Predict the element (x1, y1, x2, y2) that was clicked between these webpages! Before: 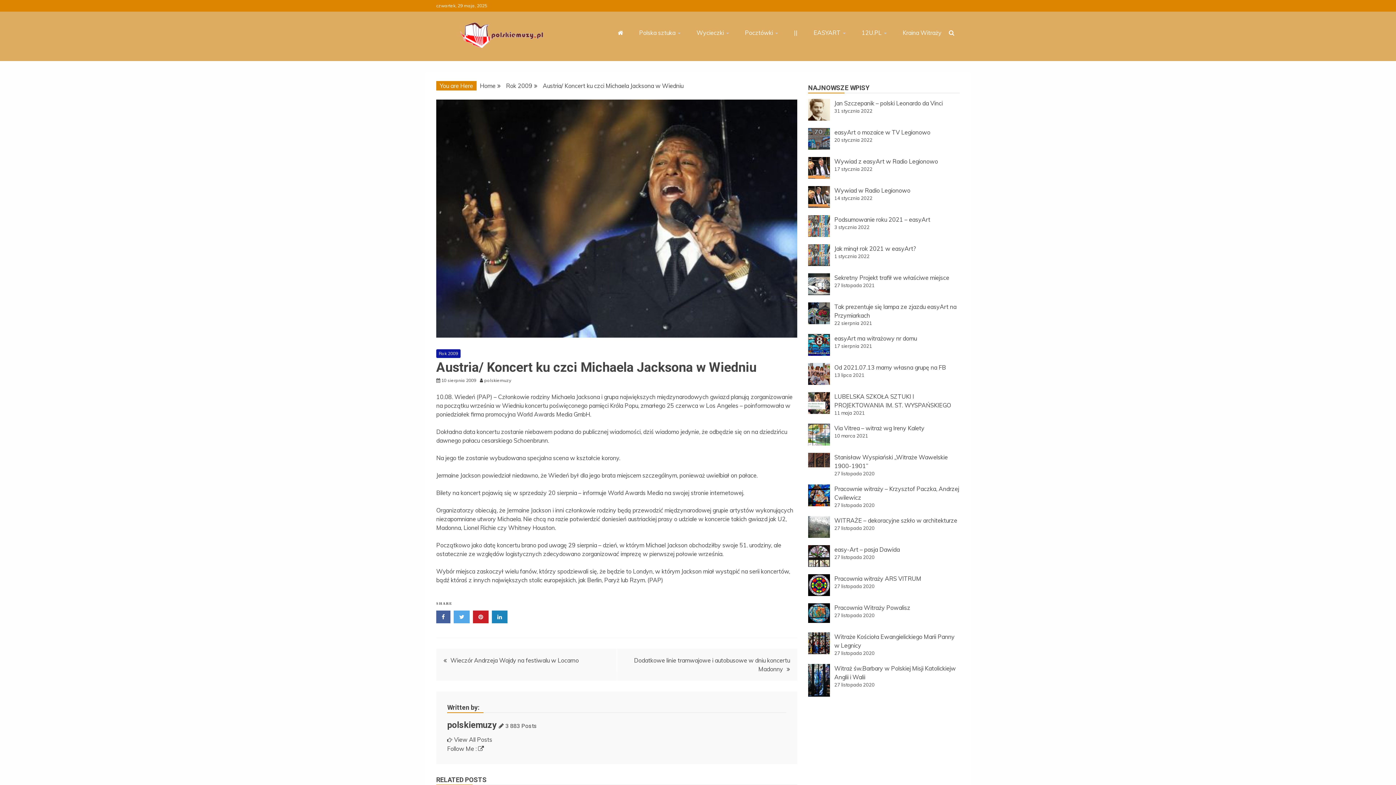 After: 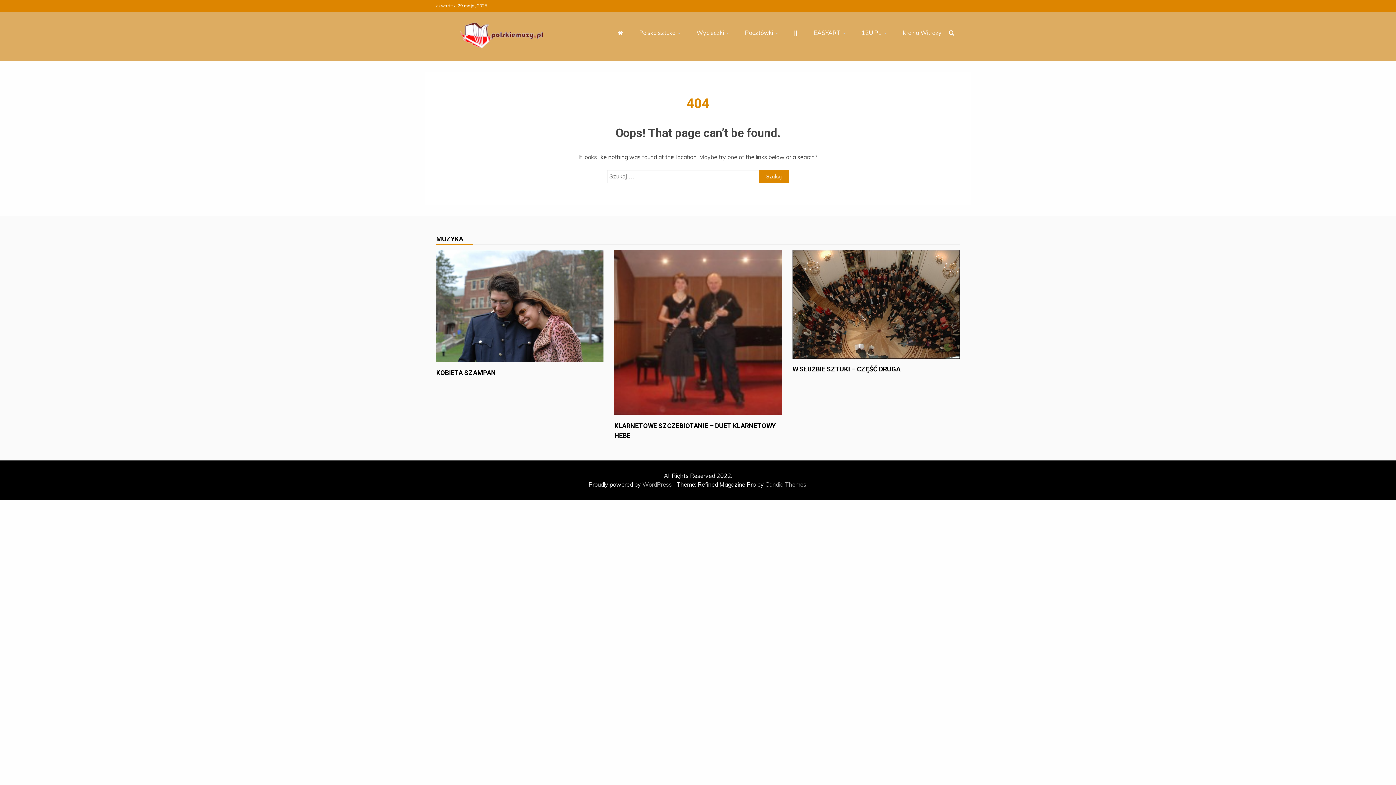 Action: bbox: (808, 664, 830, 686)